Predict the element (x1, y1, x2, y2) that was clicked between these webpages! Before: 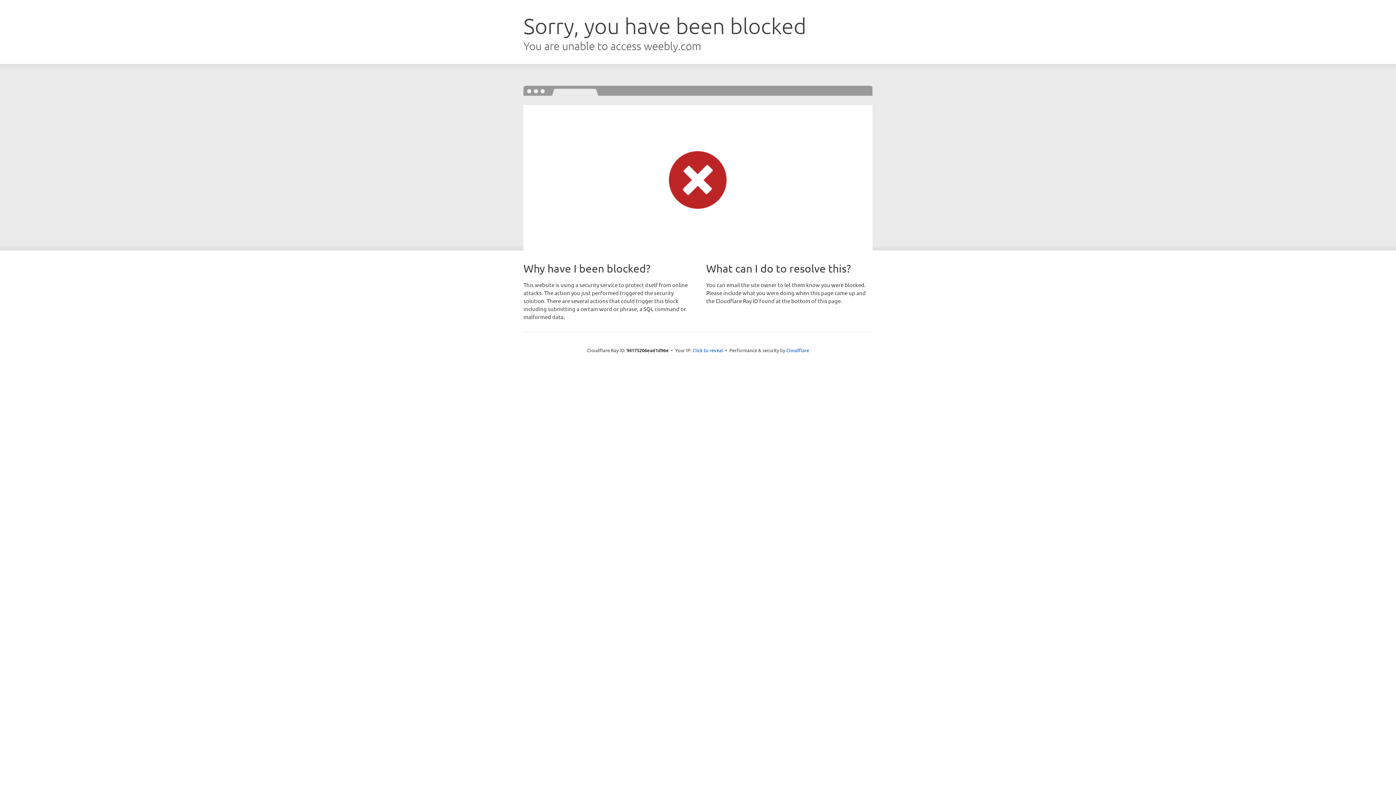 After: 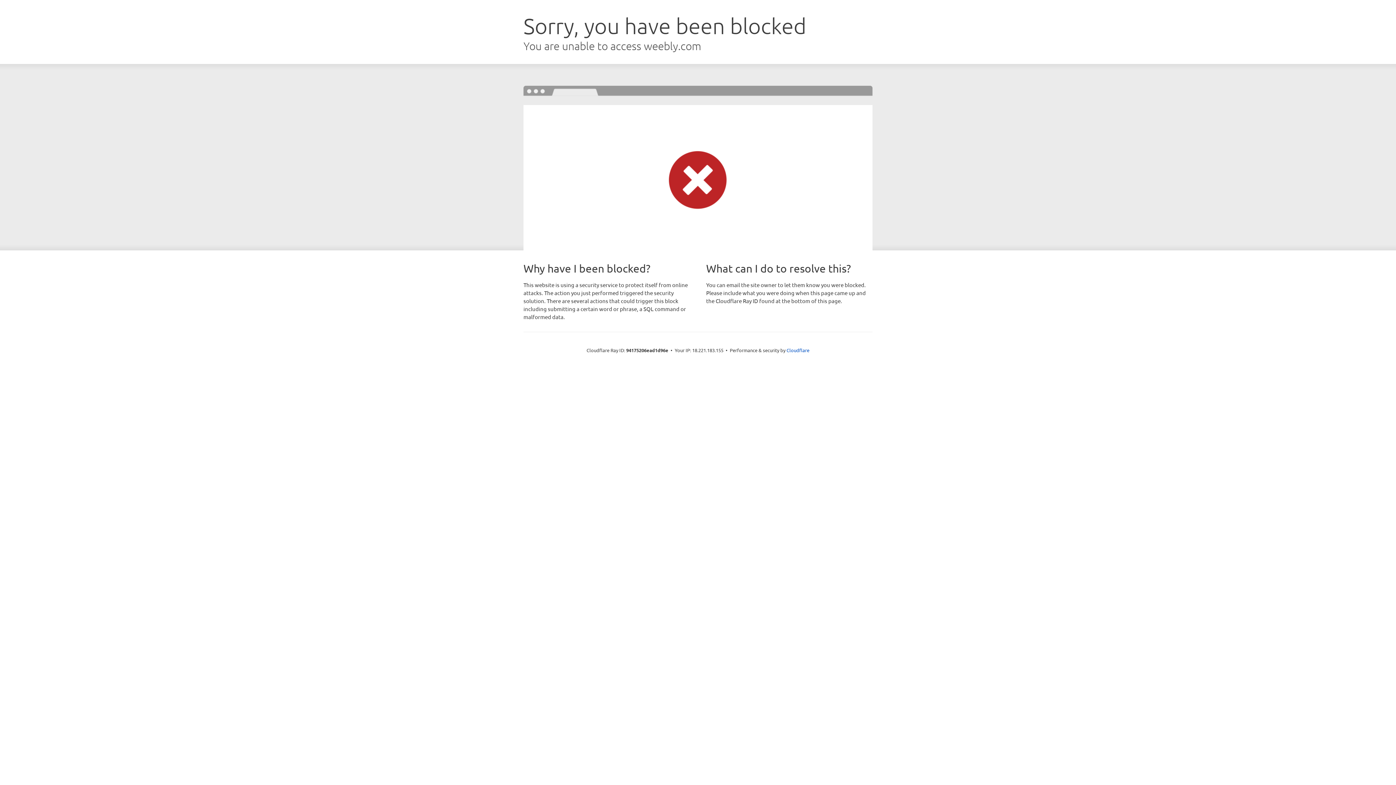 Action: bbox: (692, 346, 723, 353) label: Click to reveal